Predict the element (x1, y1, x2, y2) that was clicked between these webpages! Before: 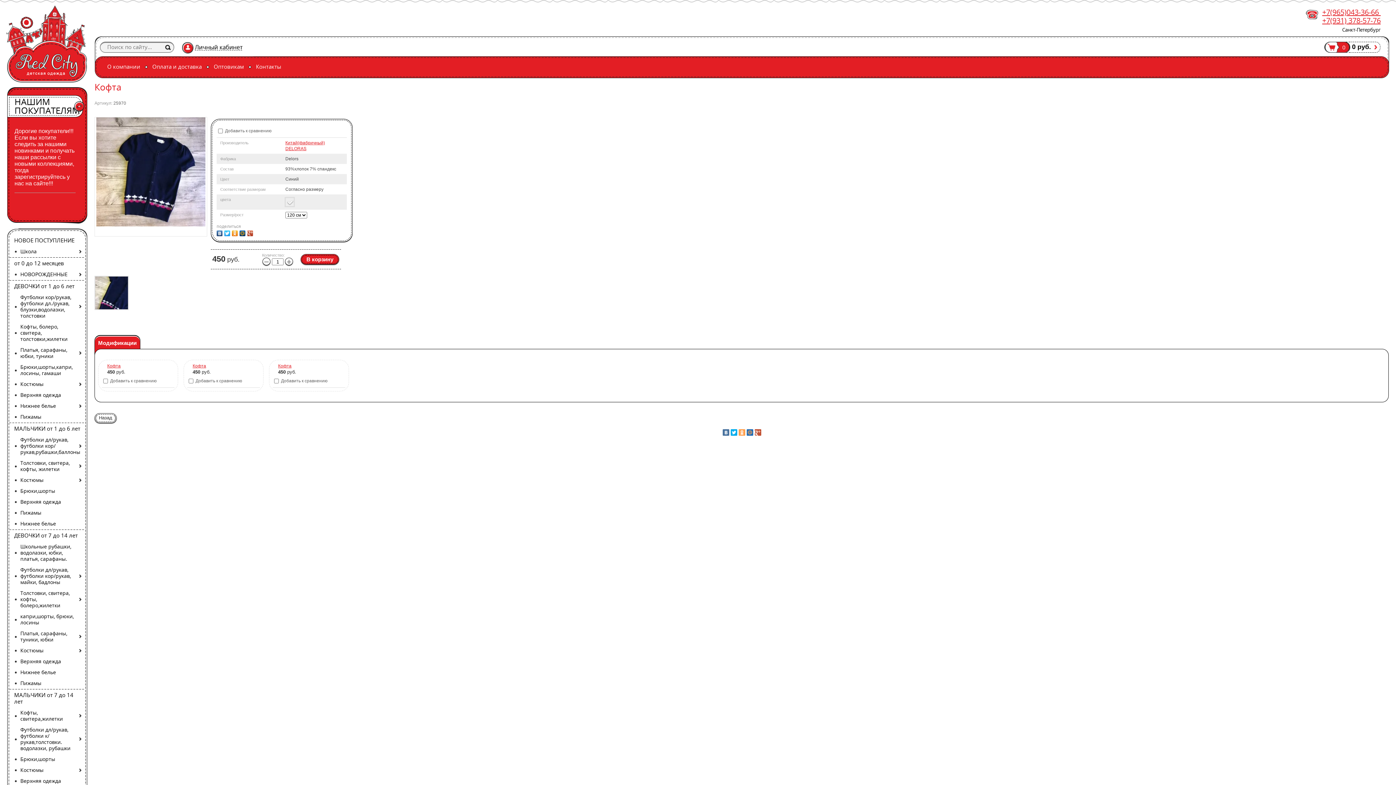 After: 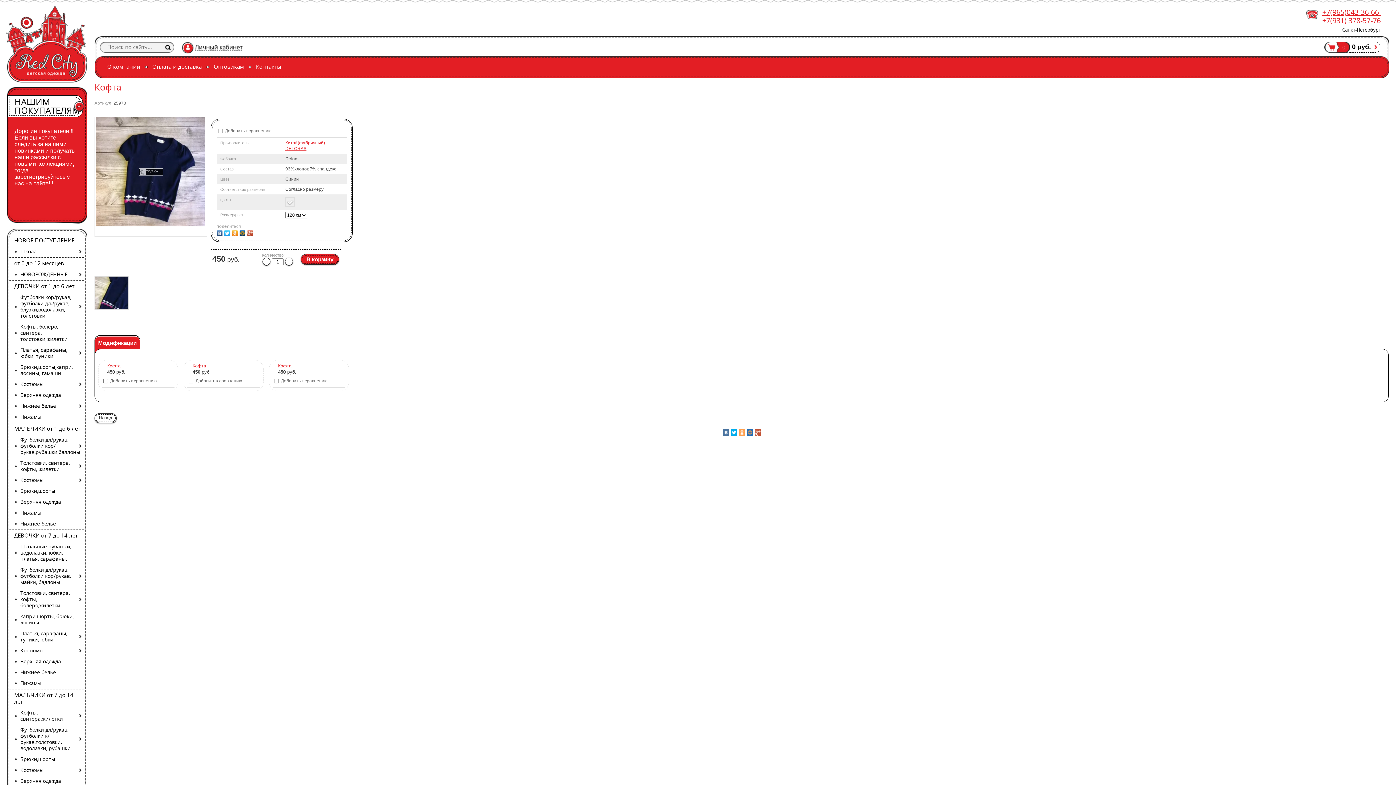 Action: bbox: (96, 117, 205, 226)